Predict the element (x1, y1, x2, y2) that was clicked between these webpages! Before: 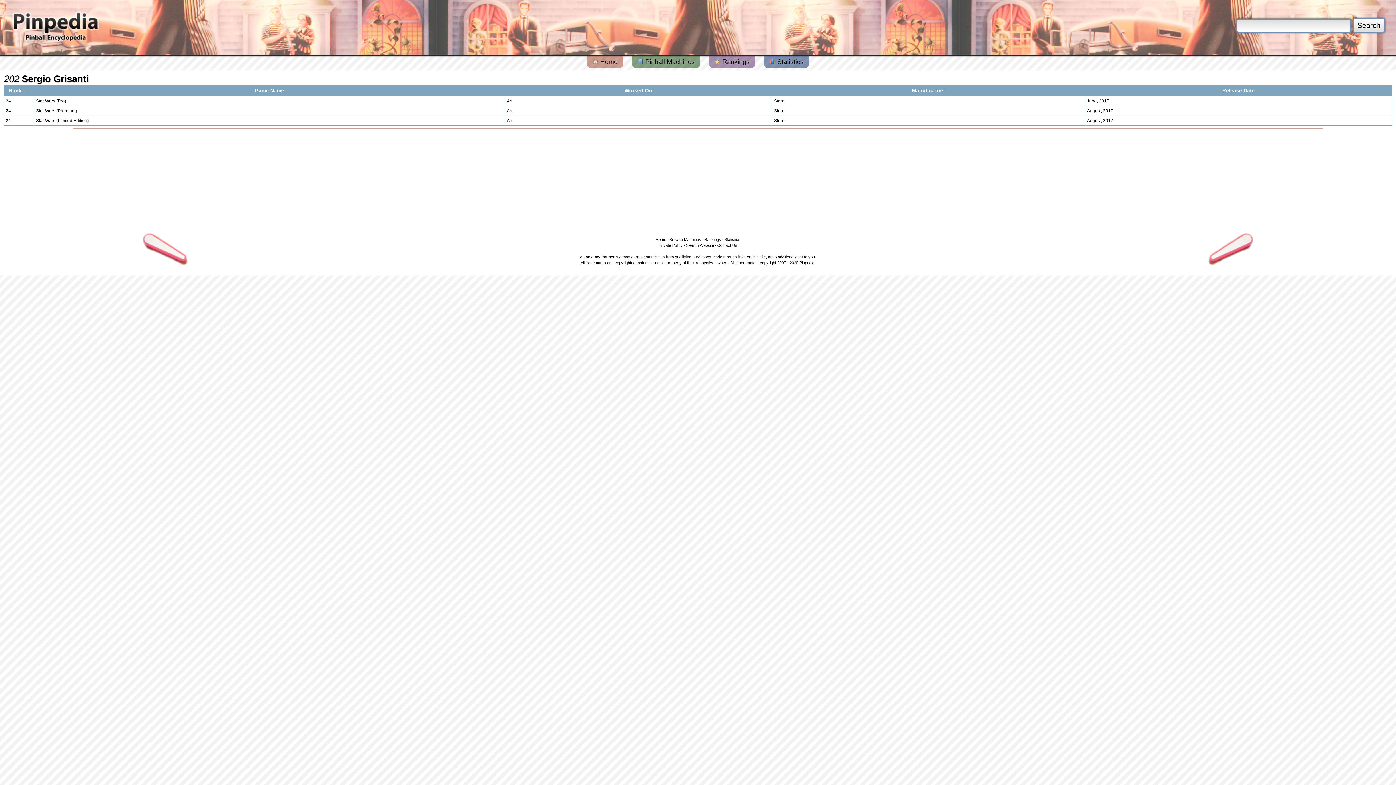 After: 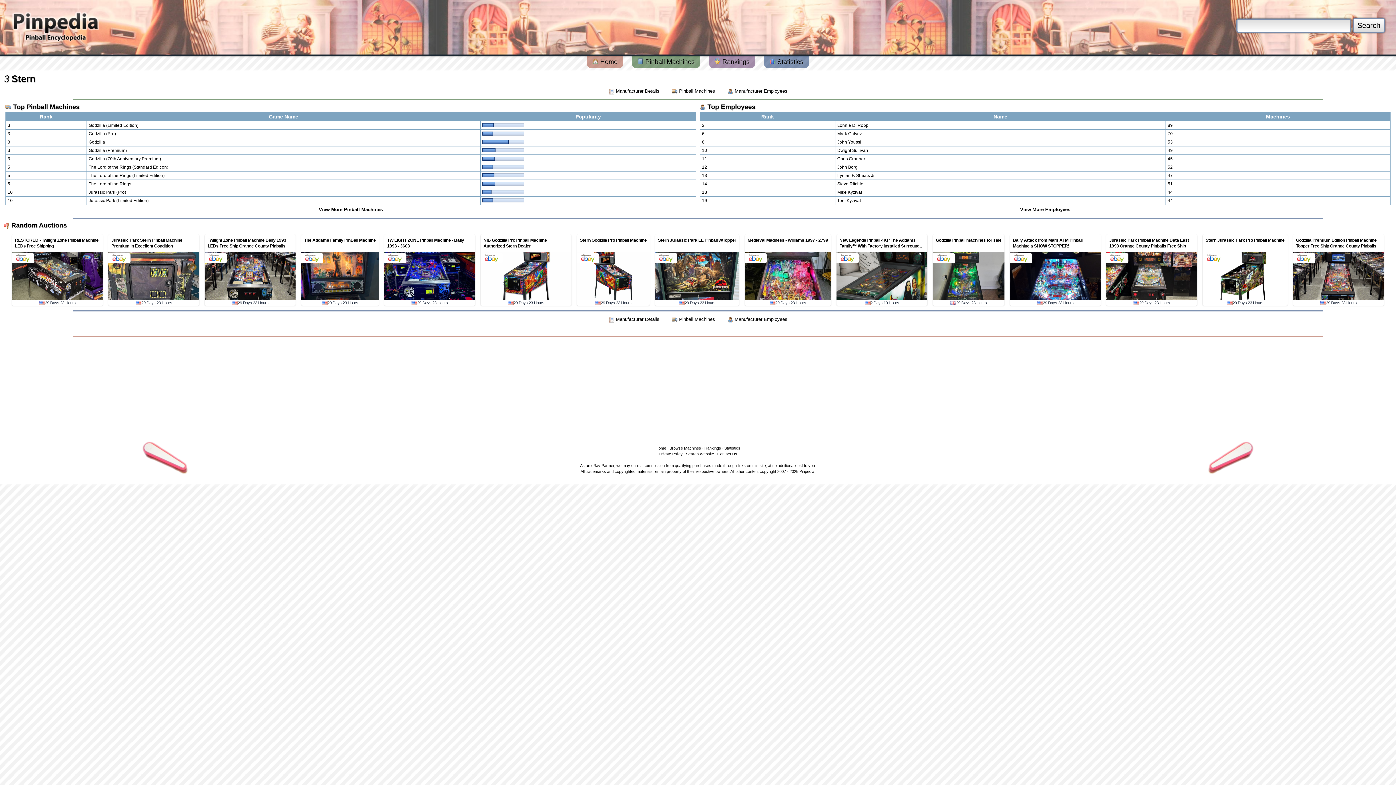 Action: bbox: (774, 108, 784, 113) label: Stern